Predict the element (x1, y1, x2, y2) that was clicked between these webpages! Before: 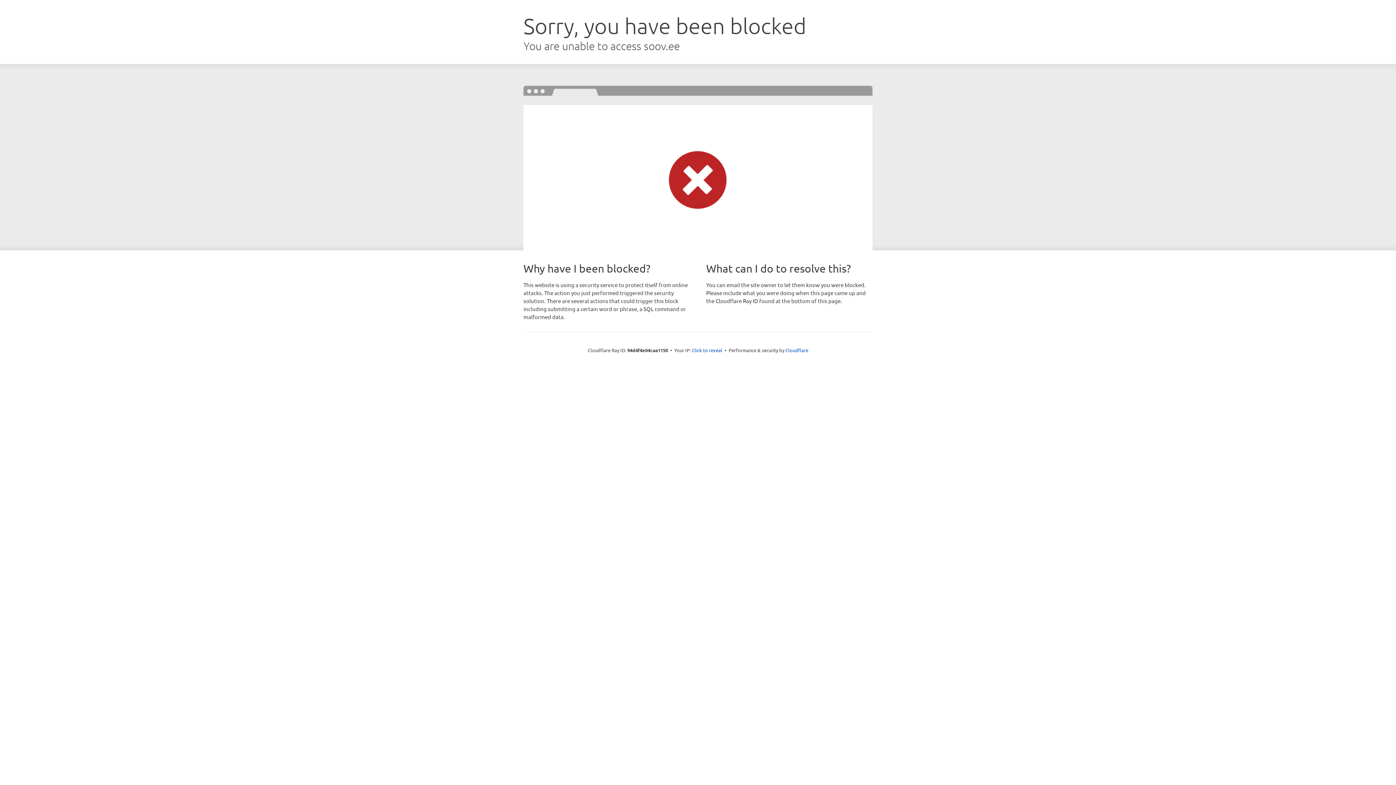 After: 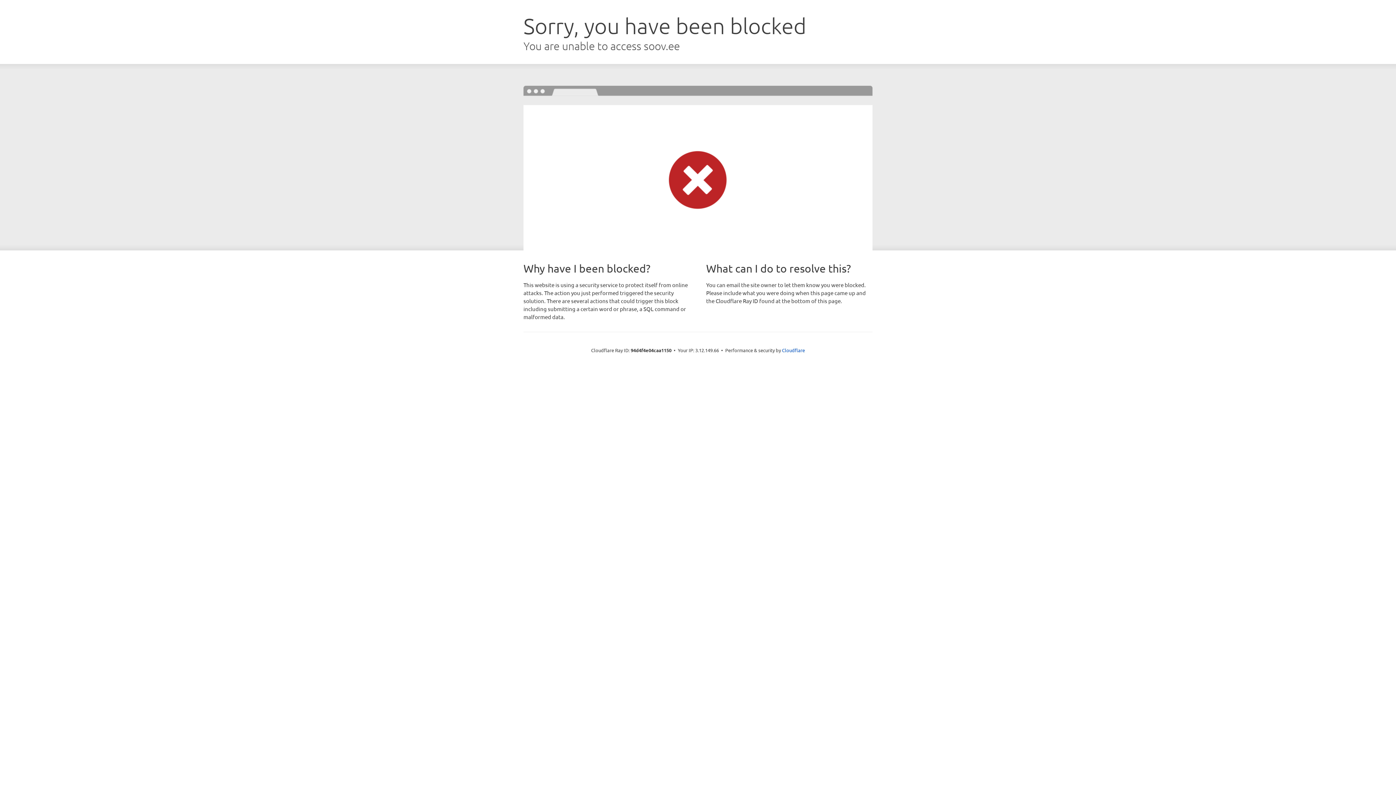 Action: bbox: (692, 346, 722, 353) label: Click to reveal